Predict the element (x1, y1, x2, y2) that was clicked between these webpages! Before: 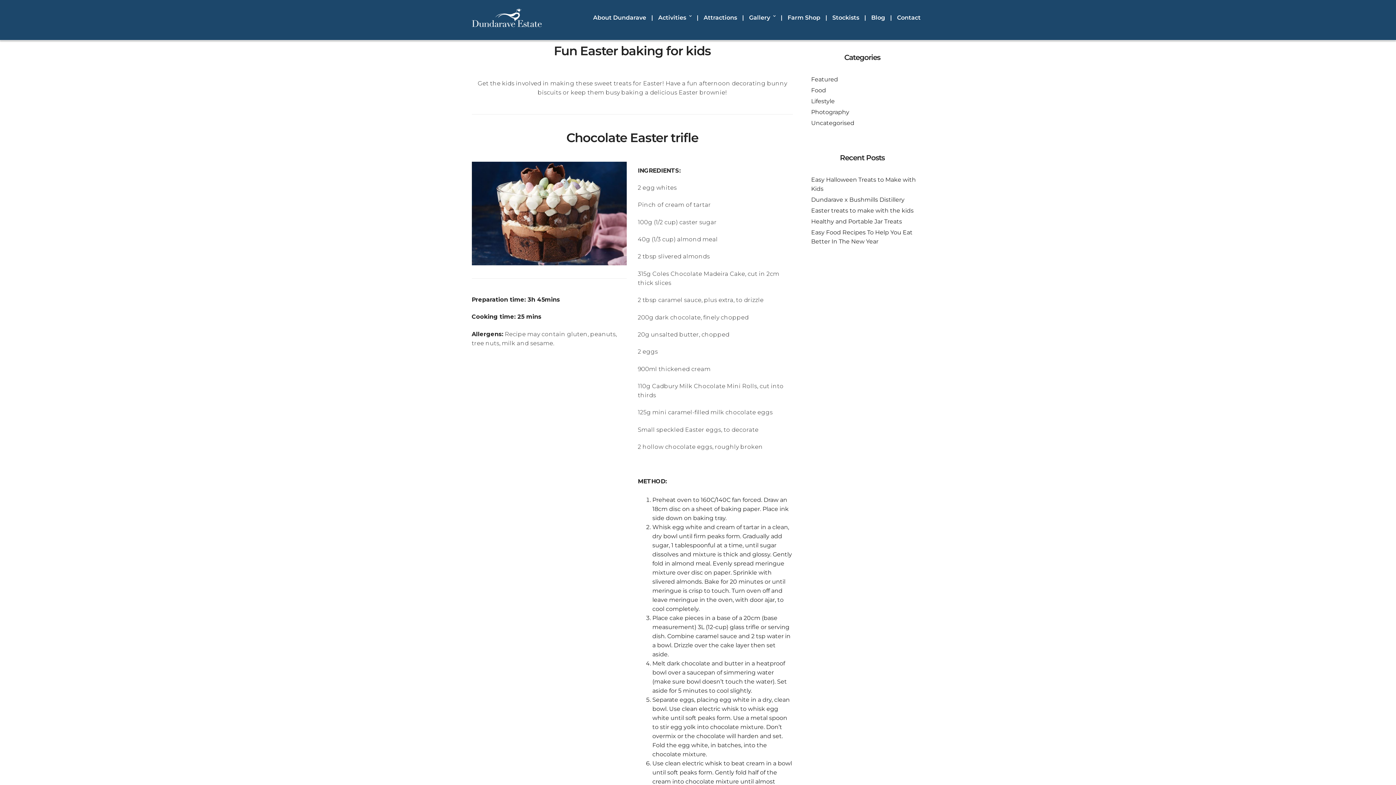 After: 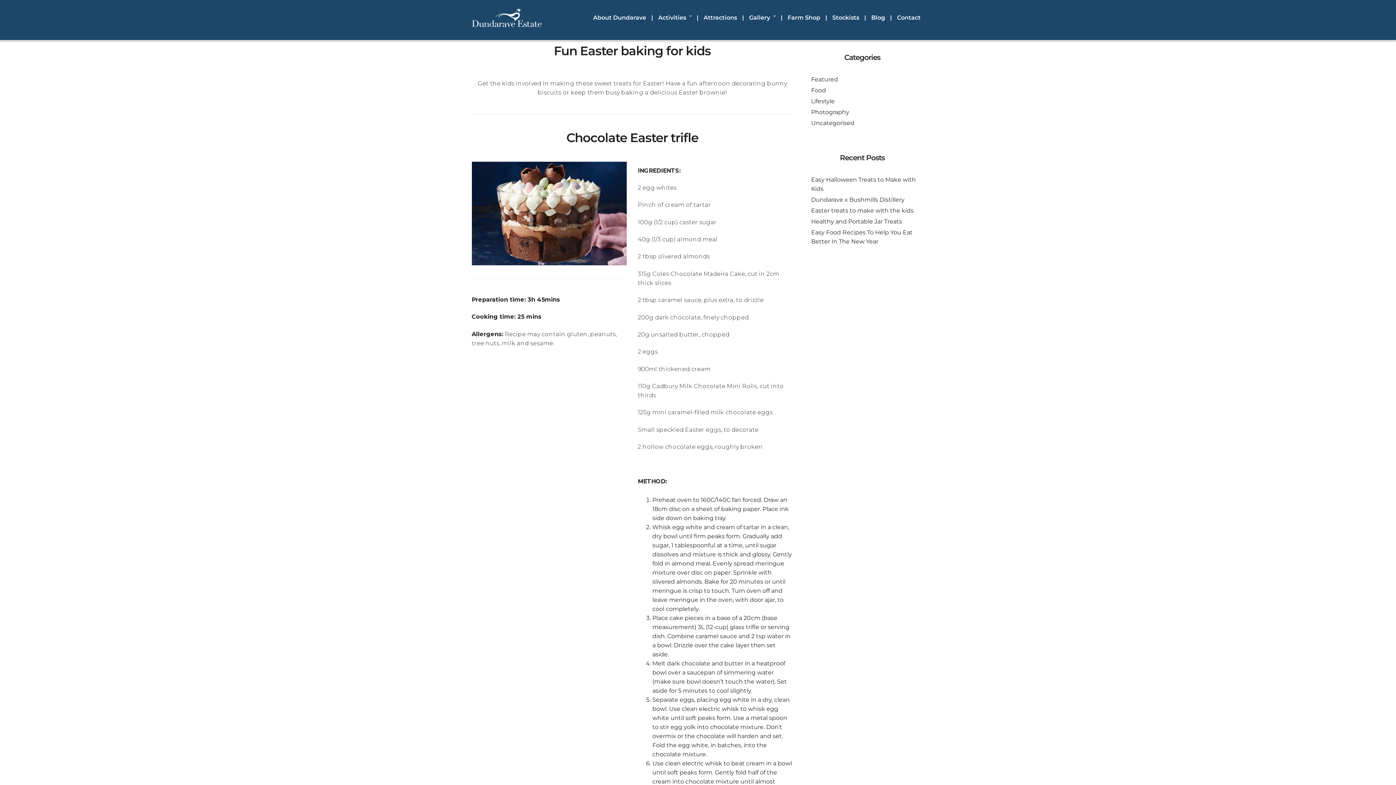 Action: label: | bbox: (862, 4, 868, 30)